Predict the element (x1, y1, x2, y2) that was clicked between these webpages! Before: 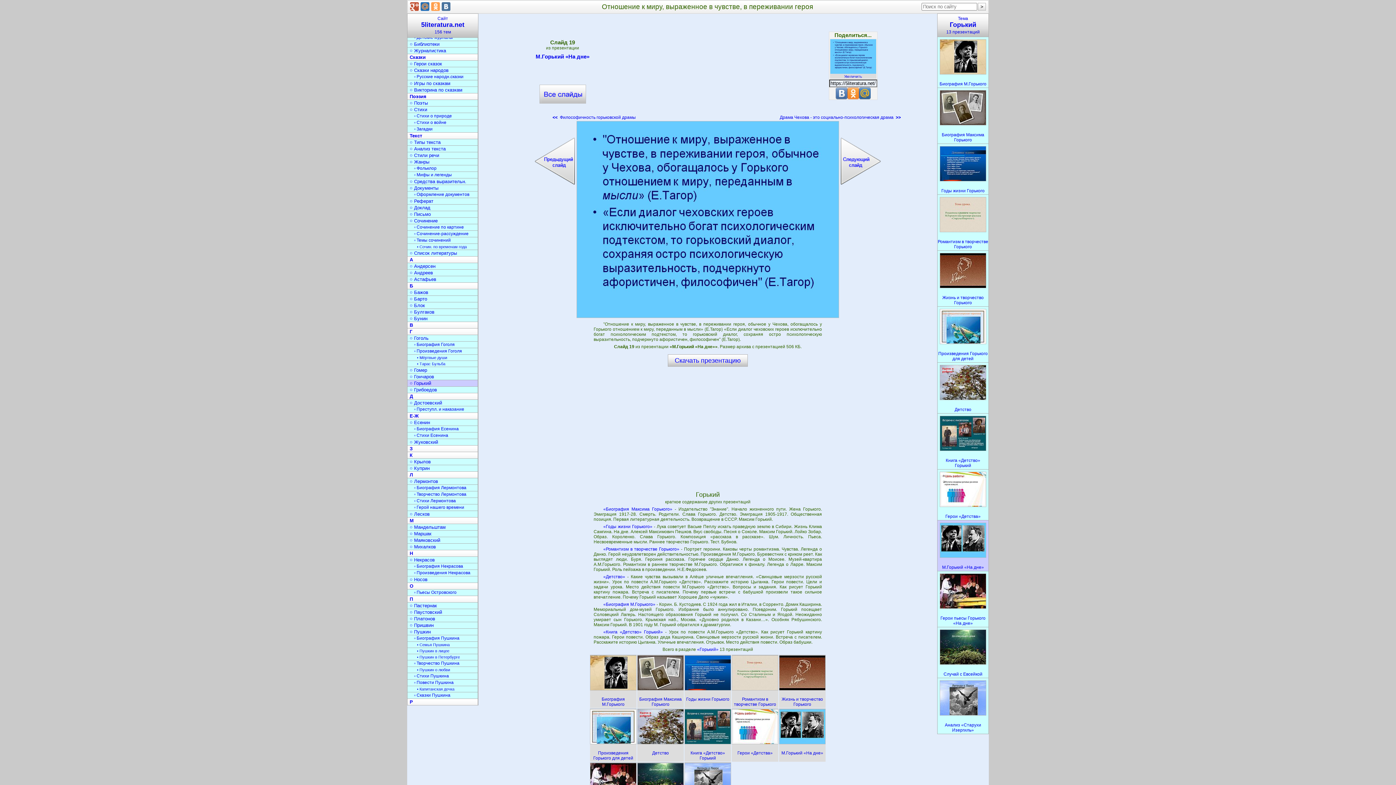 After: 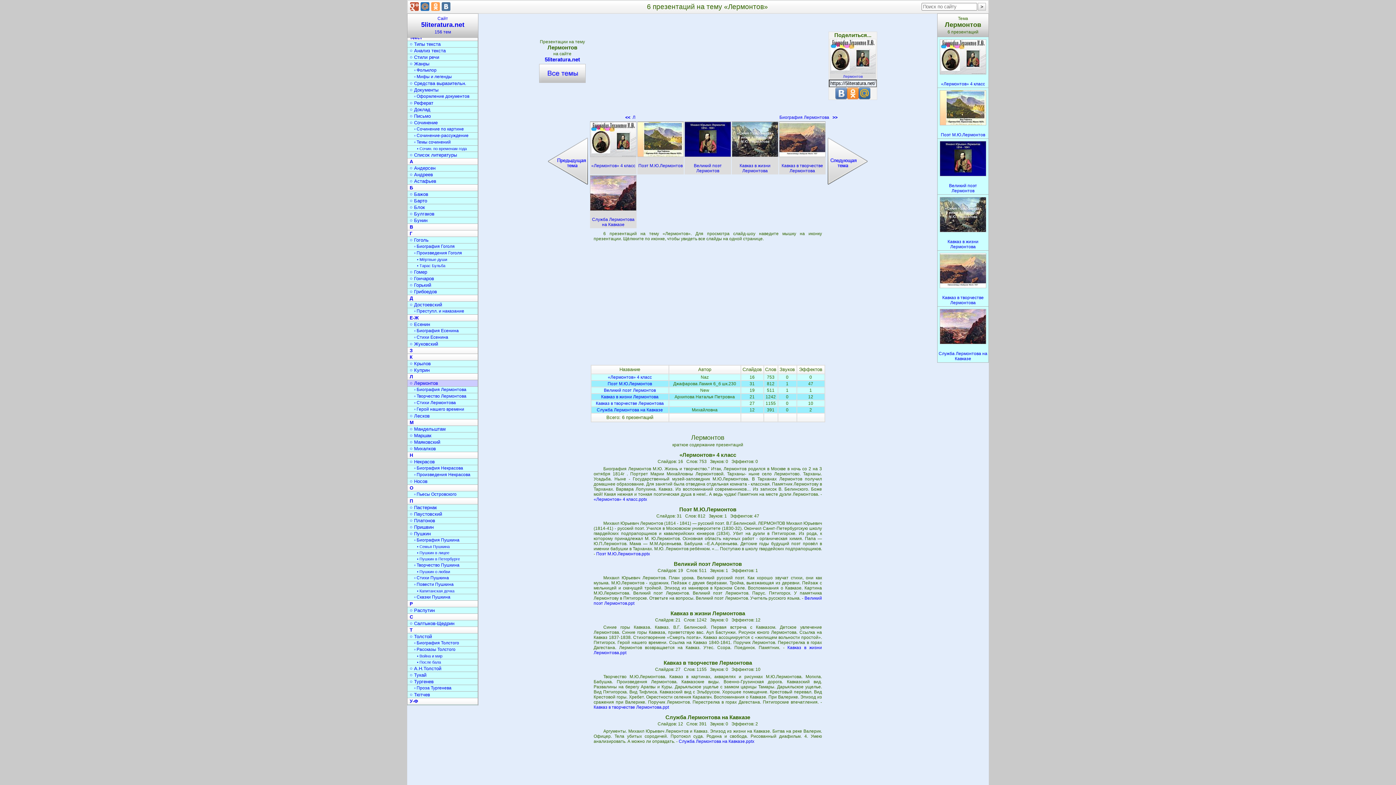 Action: bbox: (407, 478, 478, 485) label: ○ Лермонтов